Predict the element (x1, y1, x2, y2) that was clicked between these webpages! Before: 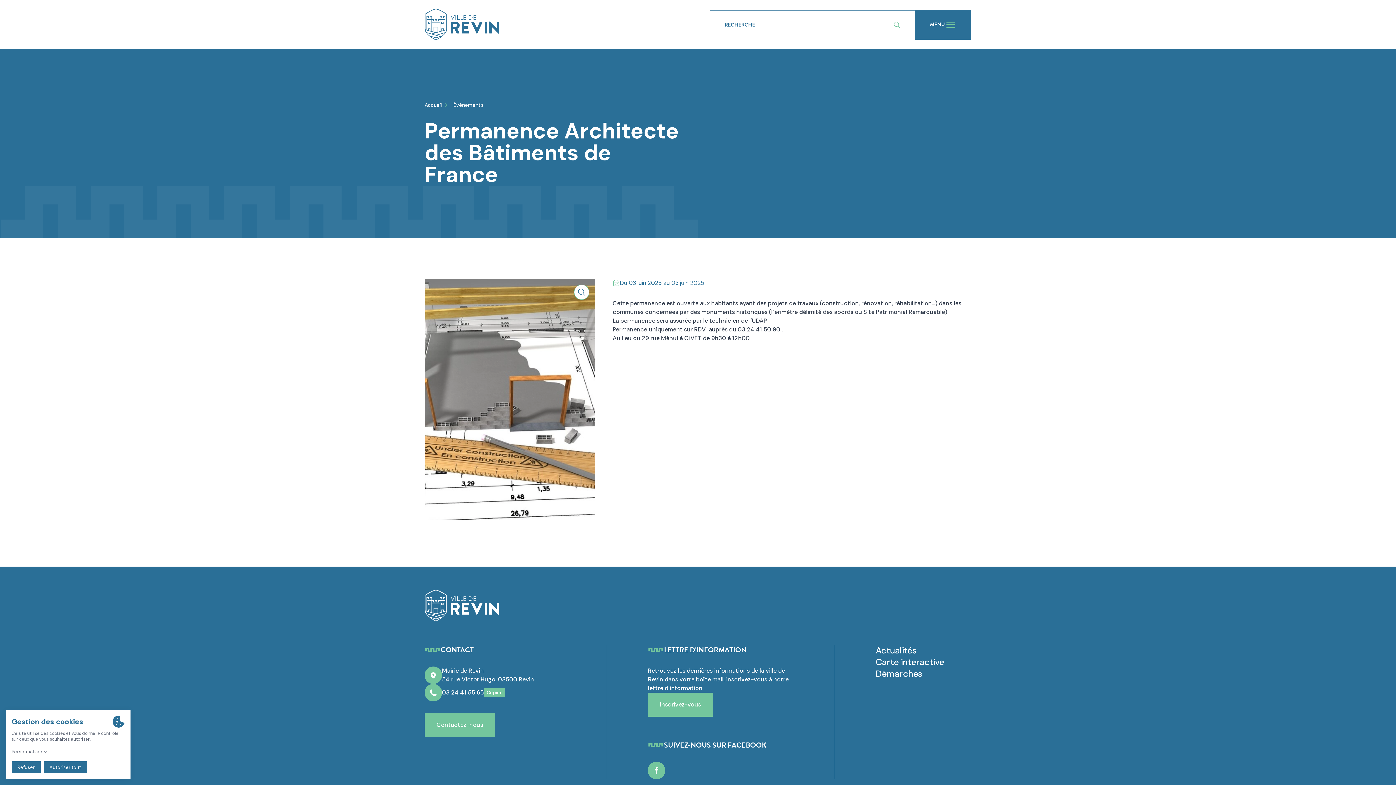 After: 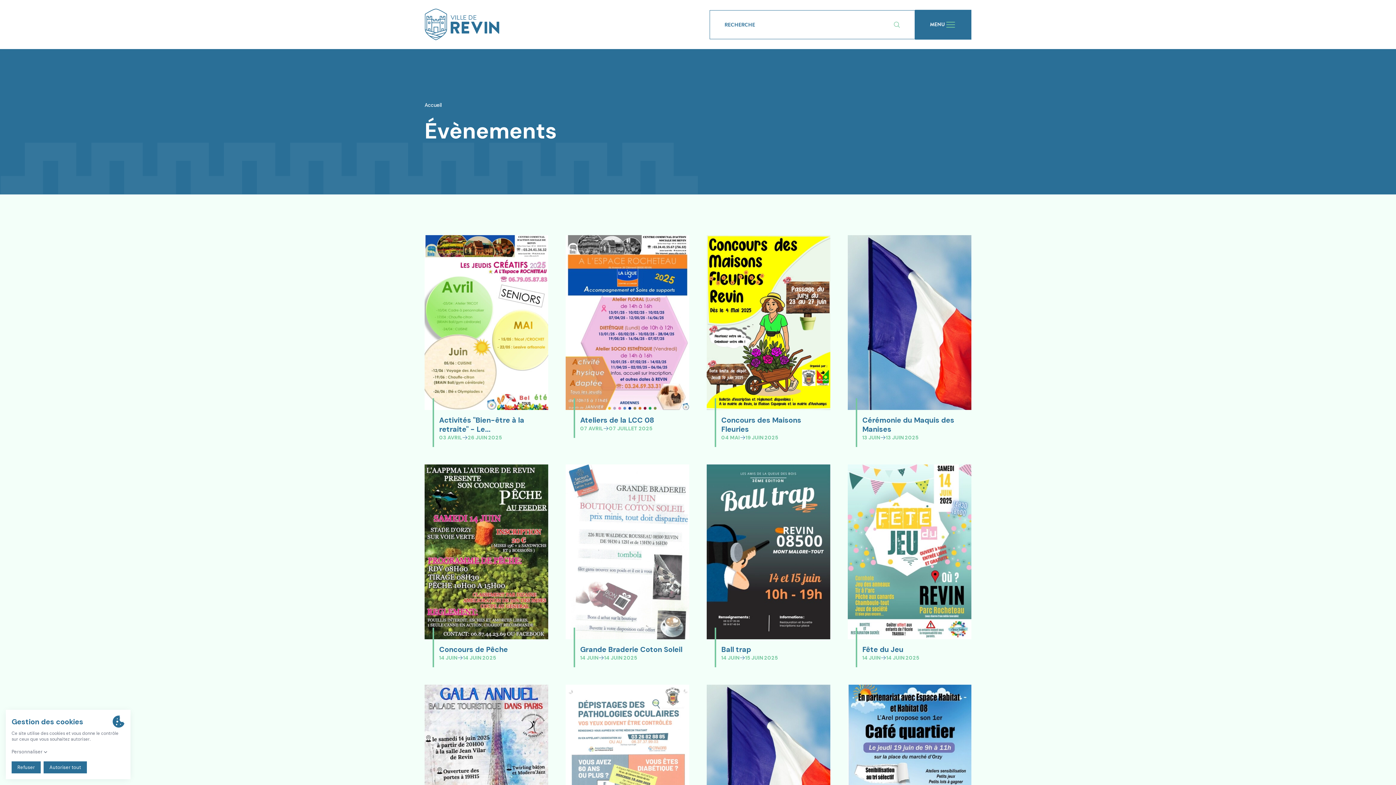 Action: label: Évènements bbox: (453, 101, 483, 108)